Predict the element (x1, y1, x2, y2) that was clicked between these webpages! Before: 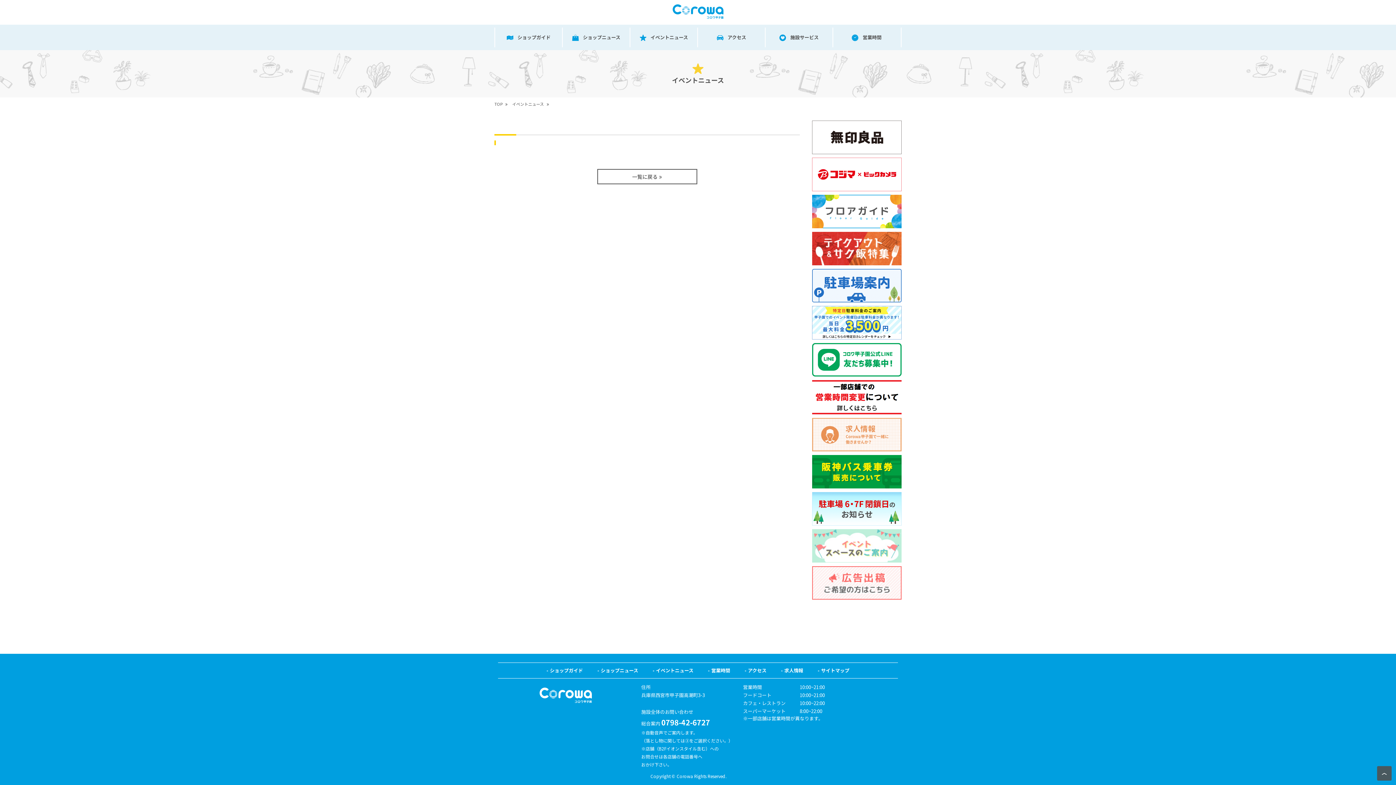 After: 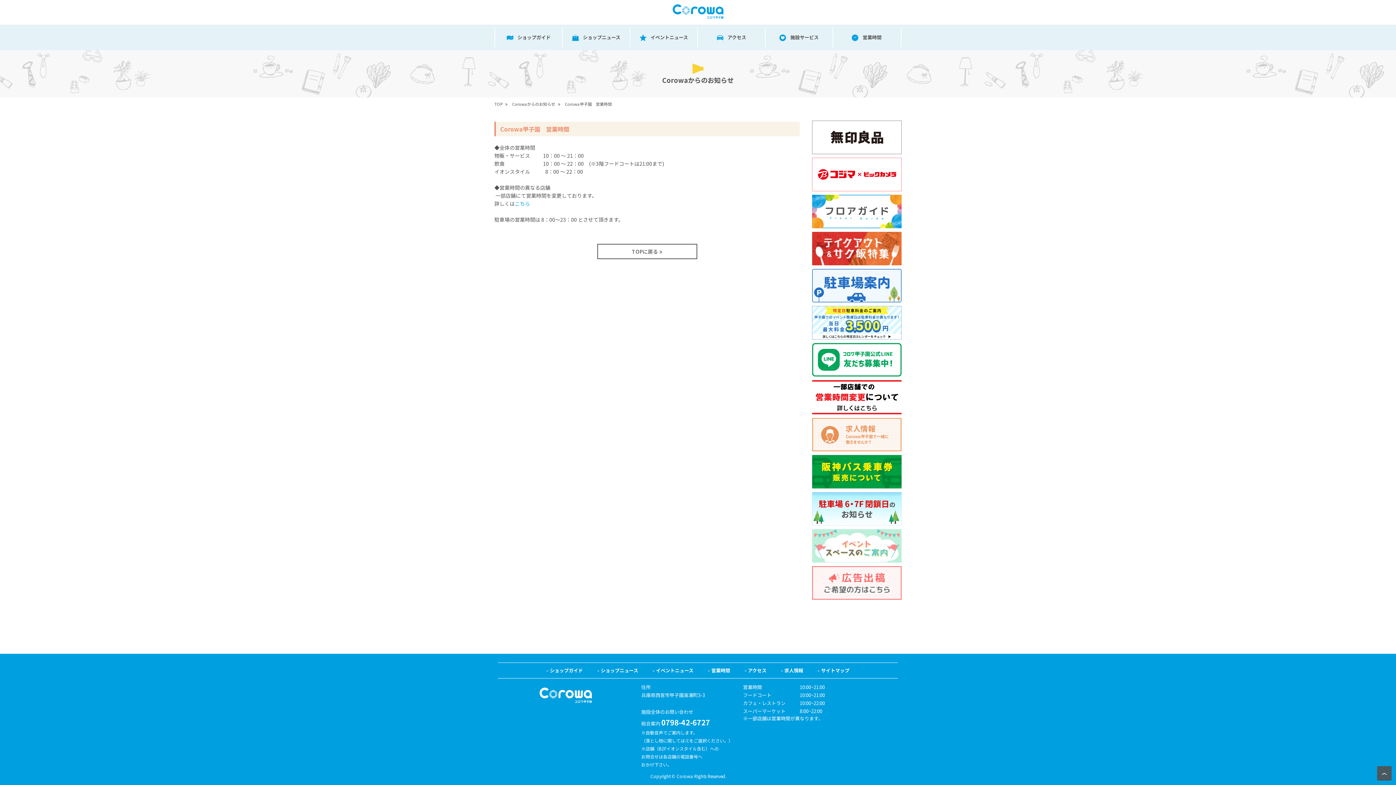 Action: bbox: (812, 380, 901, 414)